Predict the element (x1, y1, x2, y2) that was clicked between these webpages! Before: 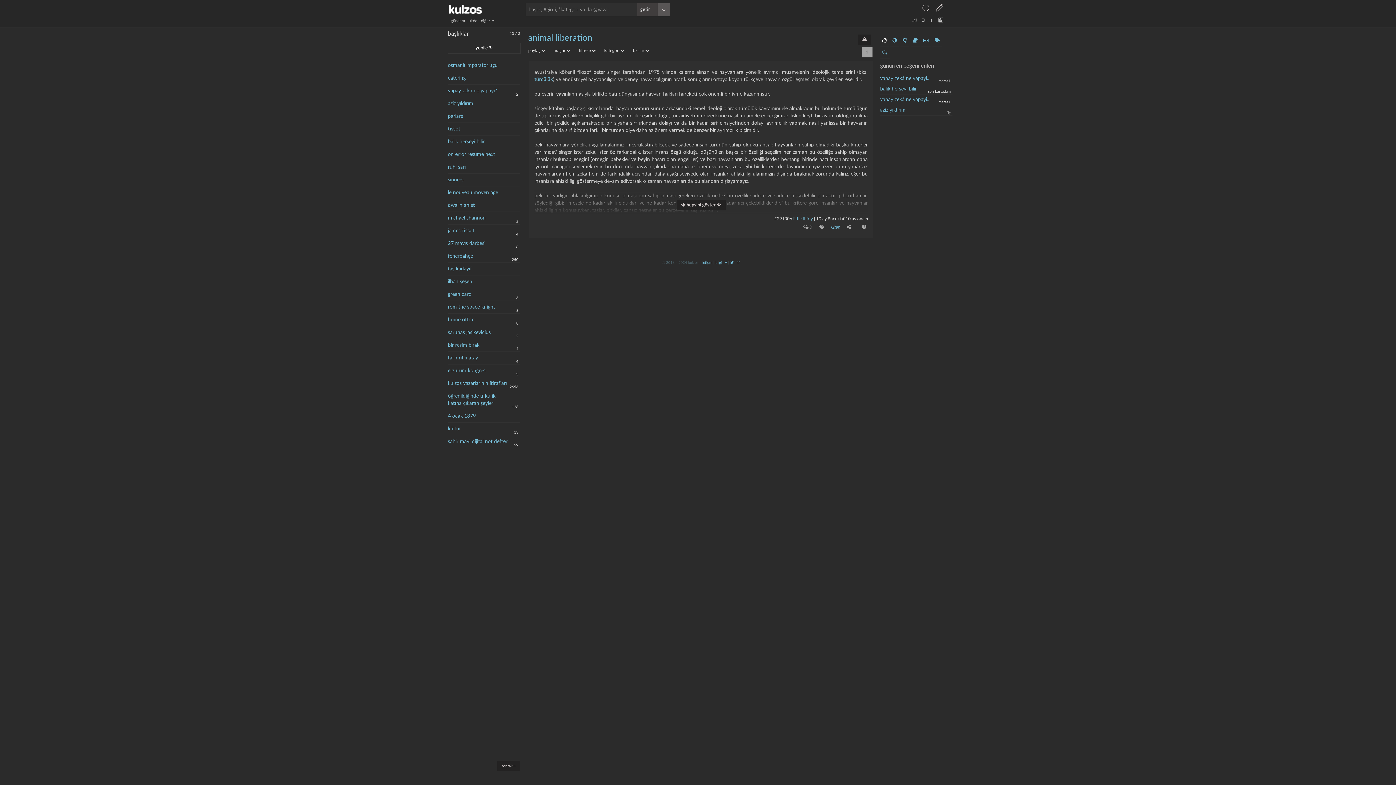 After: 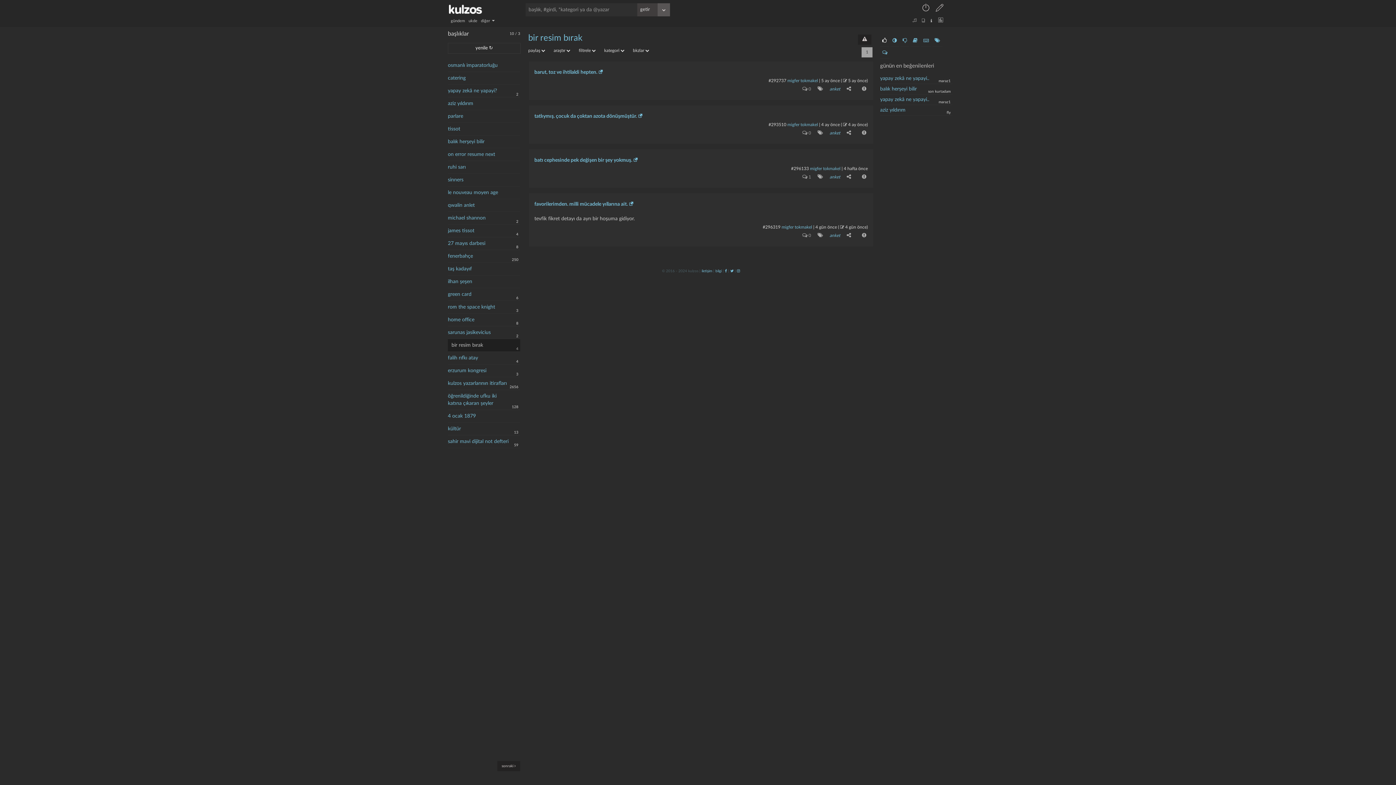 Action: label: bir resim bırak bbox: (448, 339, 516, 351)